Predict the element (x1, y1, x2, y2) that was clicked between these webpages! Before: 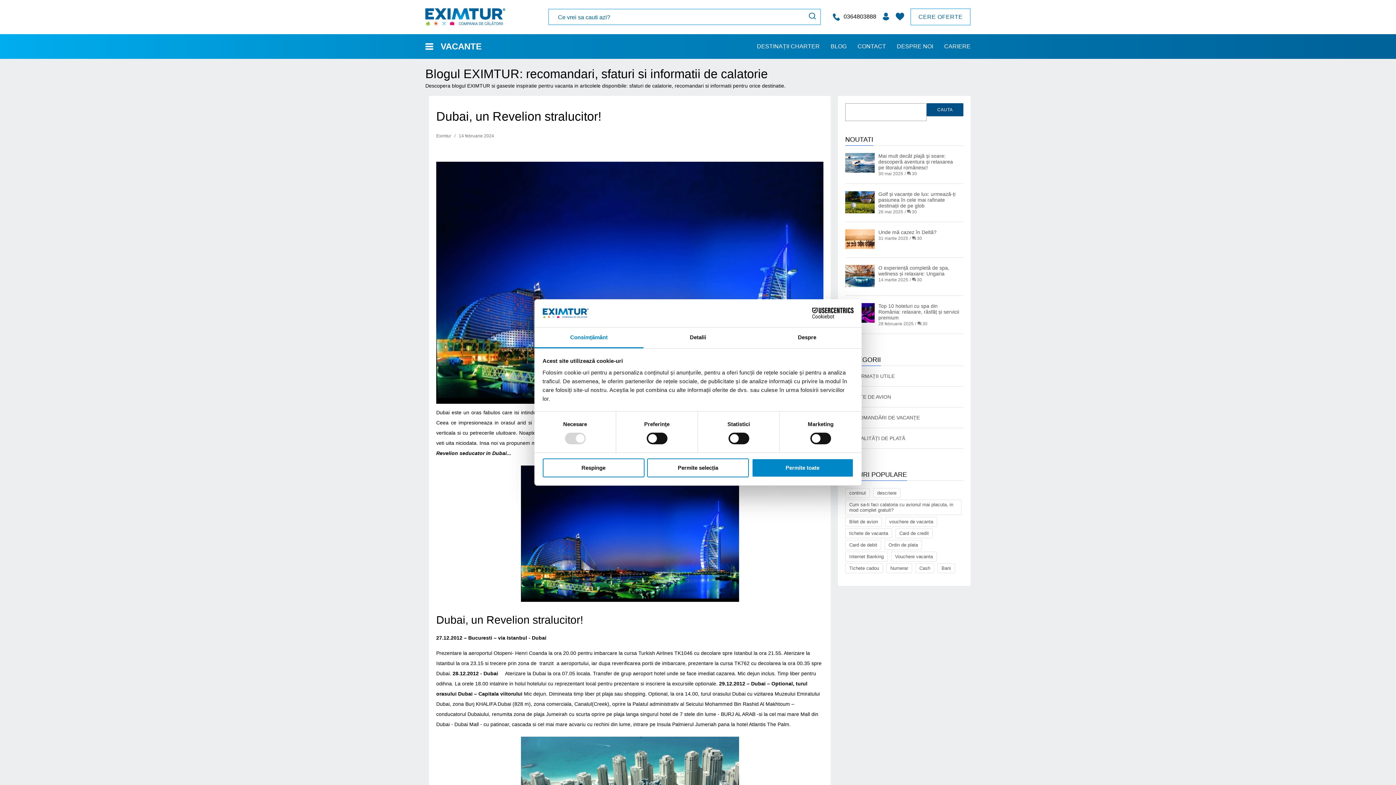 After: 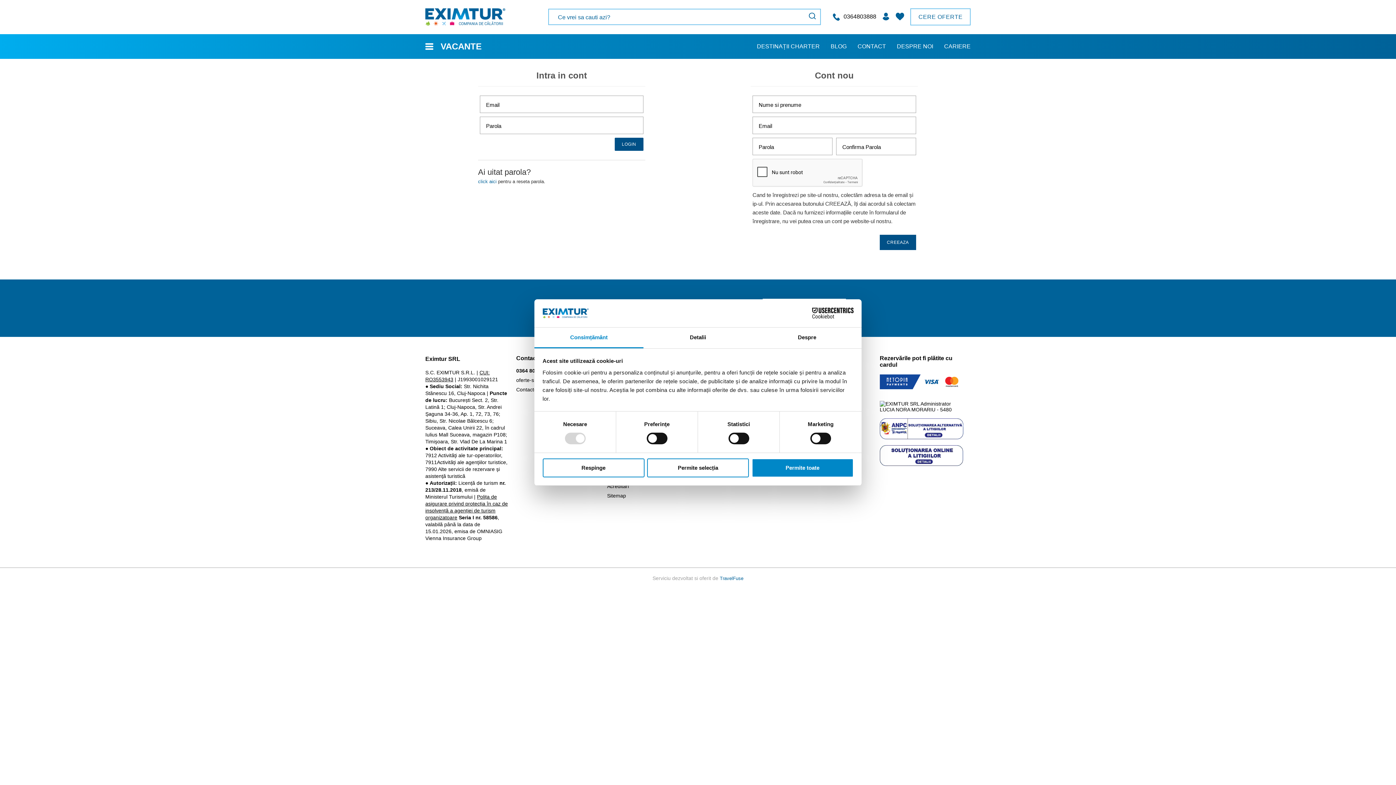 Action: bbox: (882, 12, 889, 21)